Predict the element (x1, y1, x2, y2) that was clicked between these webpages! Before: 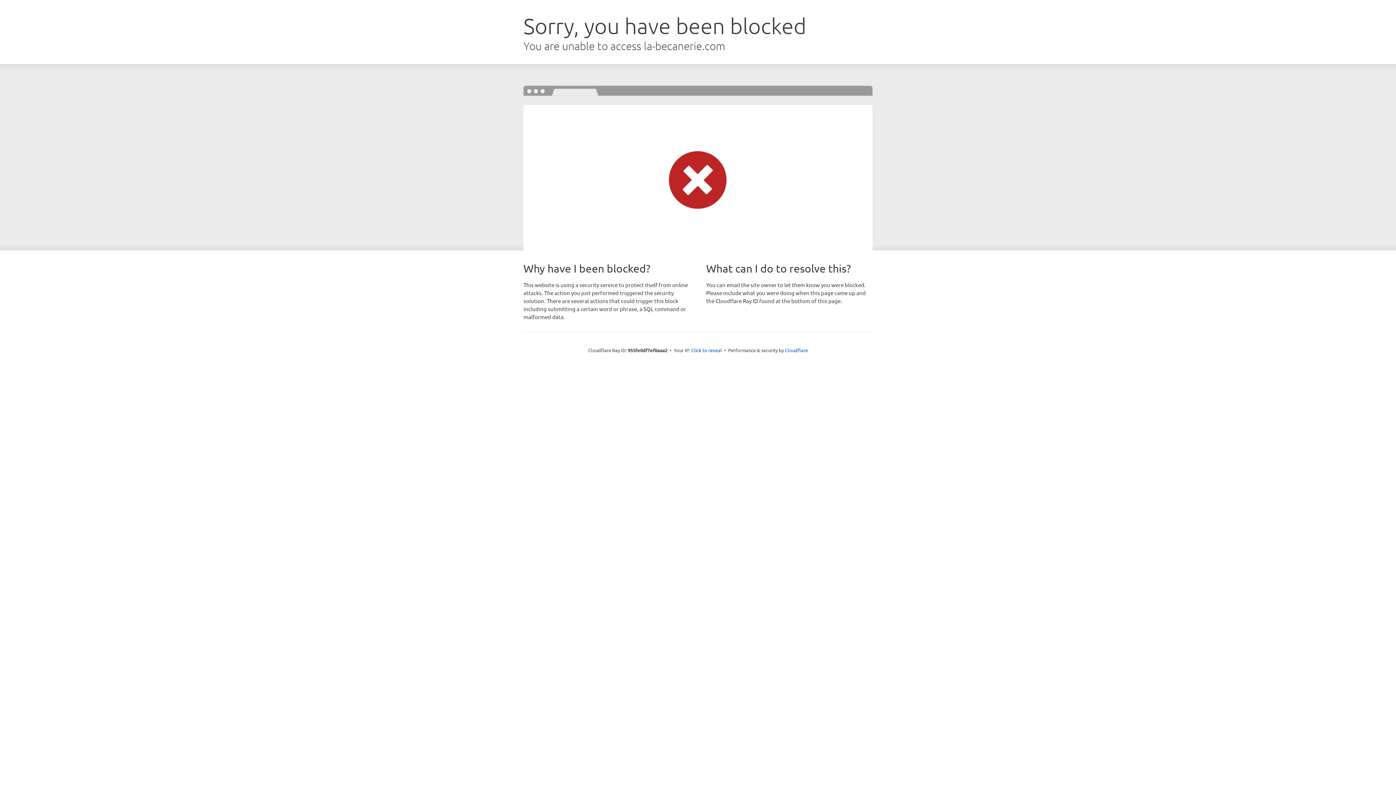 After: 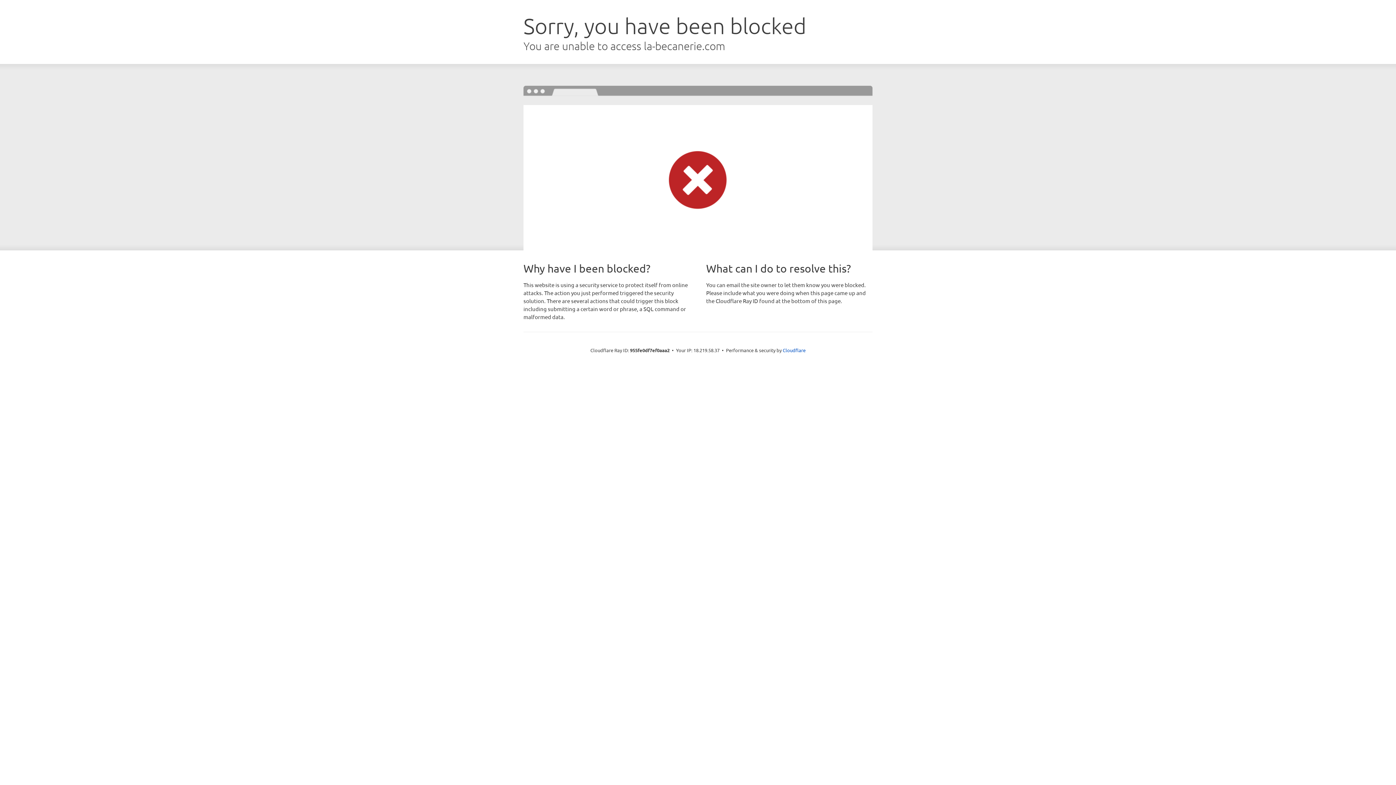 Action: bbox: (691, 346, 722, 353) label: Click to reveal